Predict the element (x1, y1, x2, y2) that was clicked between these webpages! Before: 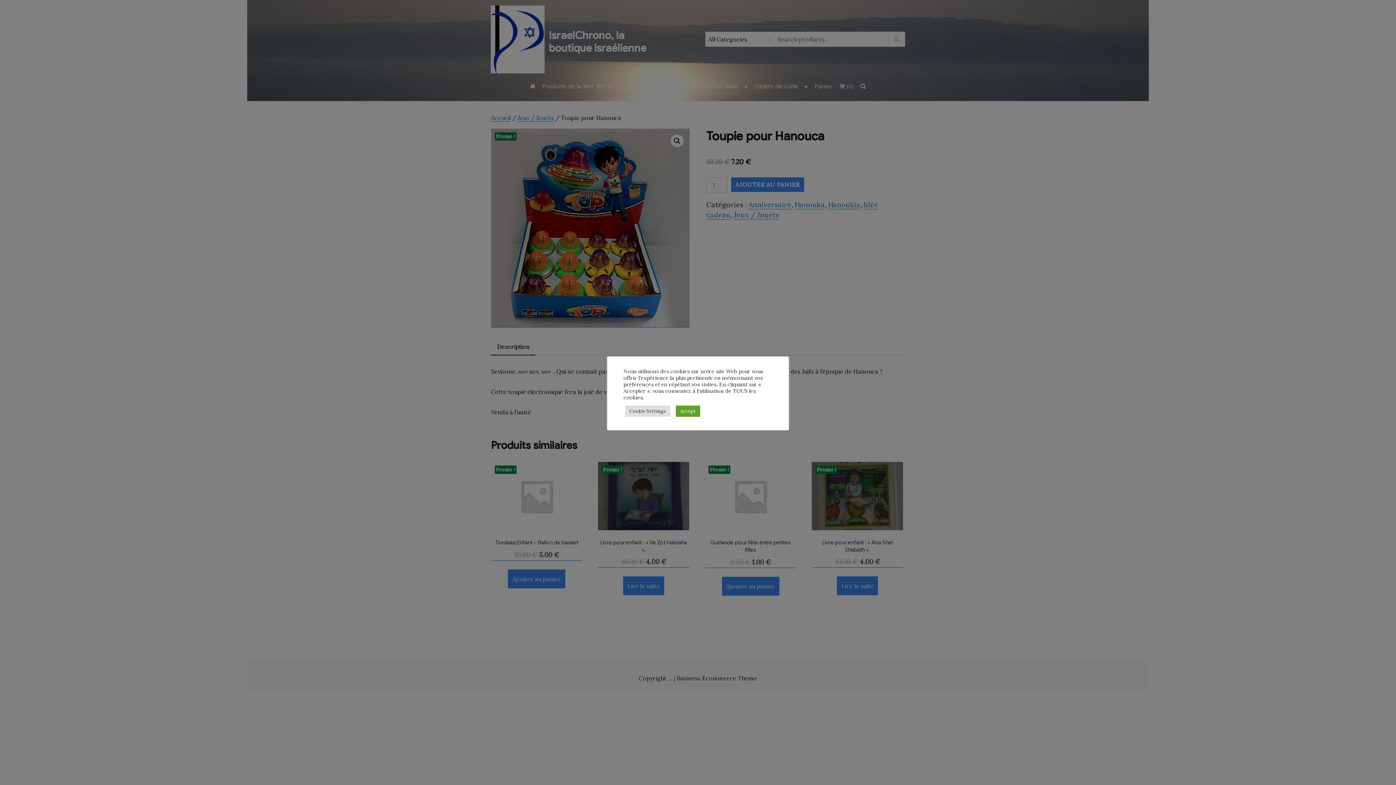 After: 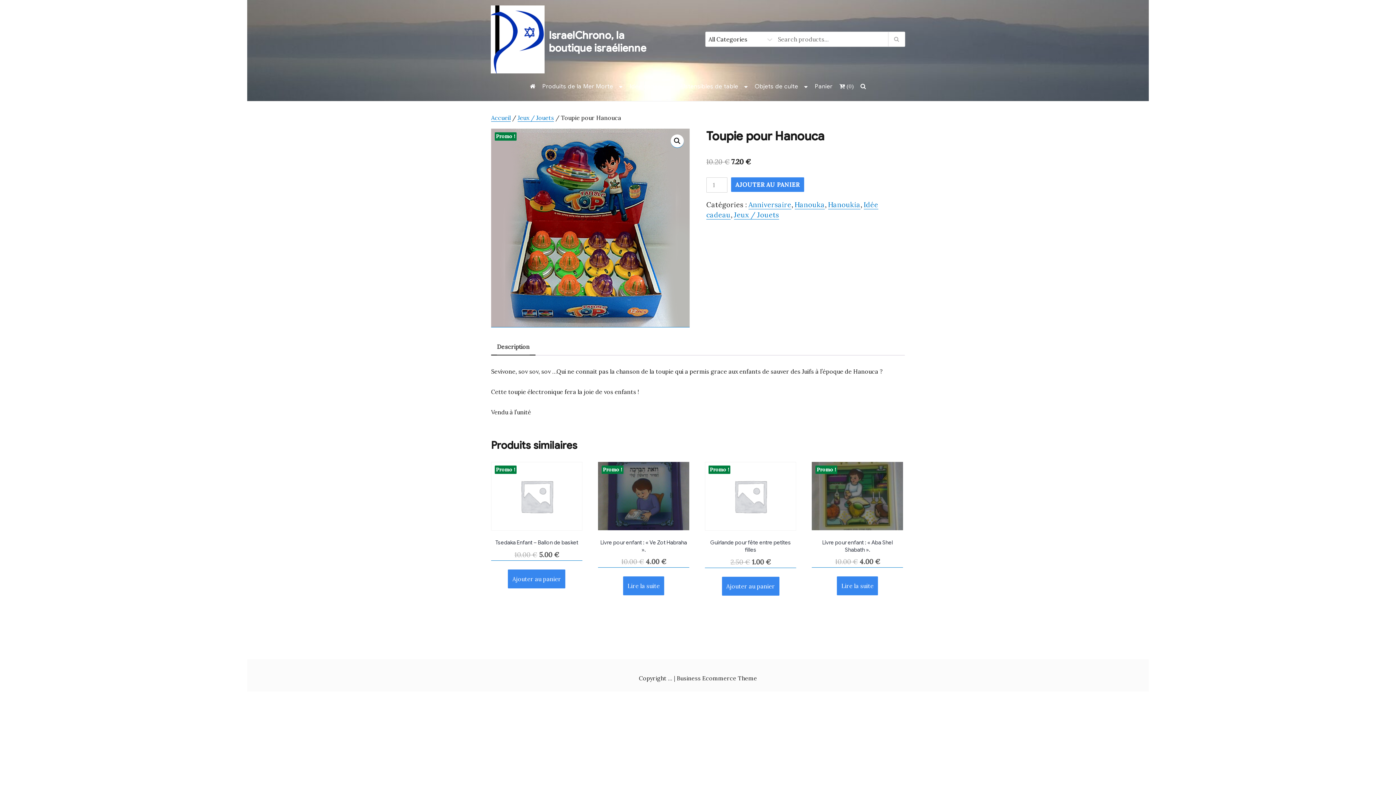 Action: bbox: (676, 405, 700, 416) label: Accept